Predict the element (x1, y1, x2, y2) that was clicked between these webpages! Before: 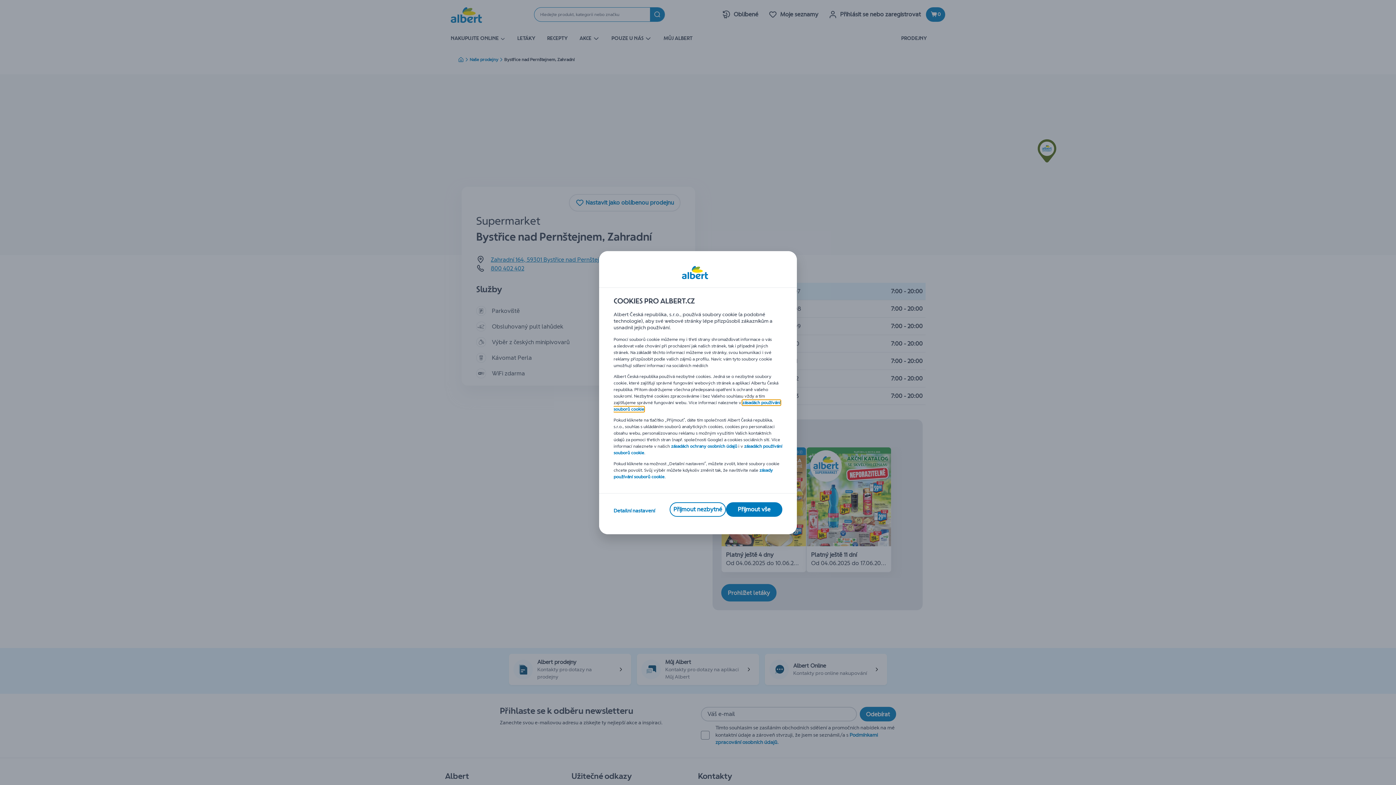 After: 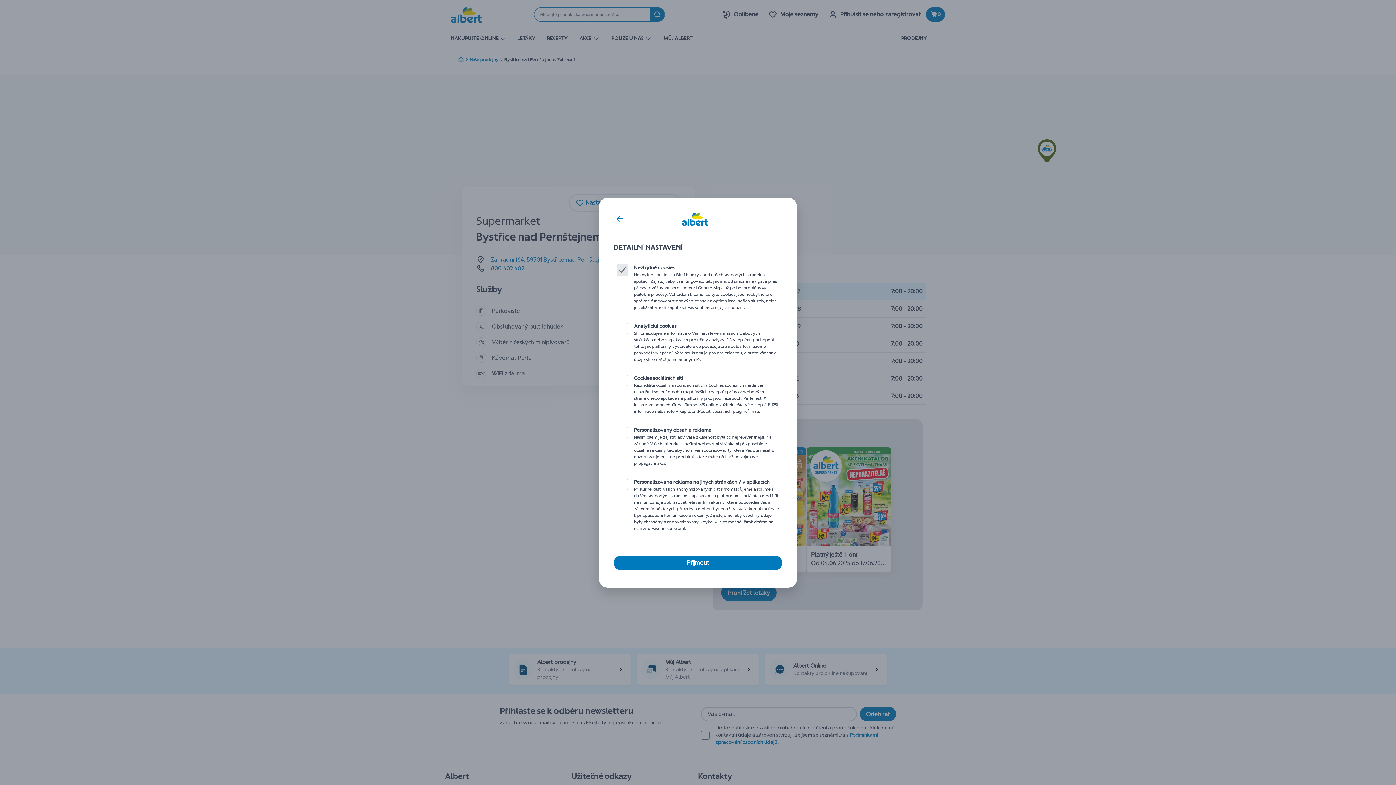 Action: label: Detailní nastavení bbox: (613, 507, 655, 514)